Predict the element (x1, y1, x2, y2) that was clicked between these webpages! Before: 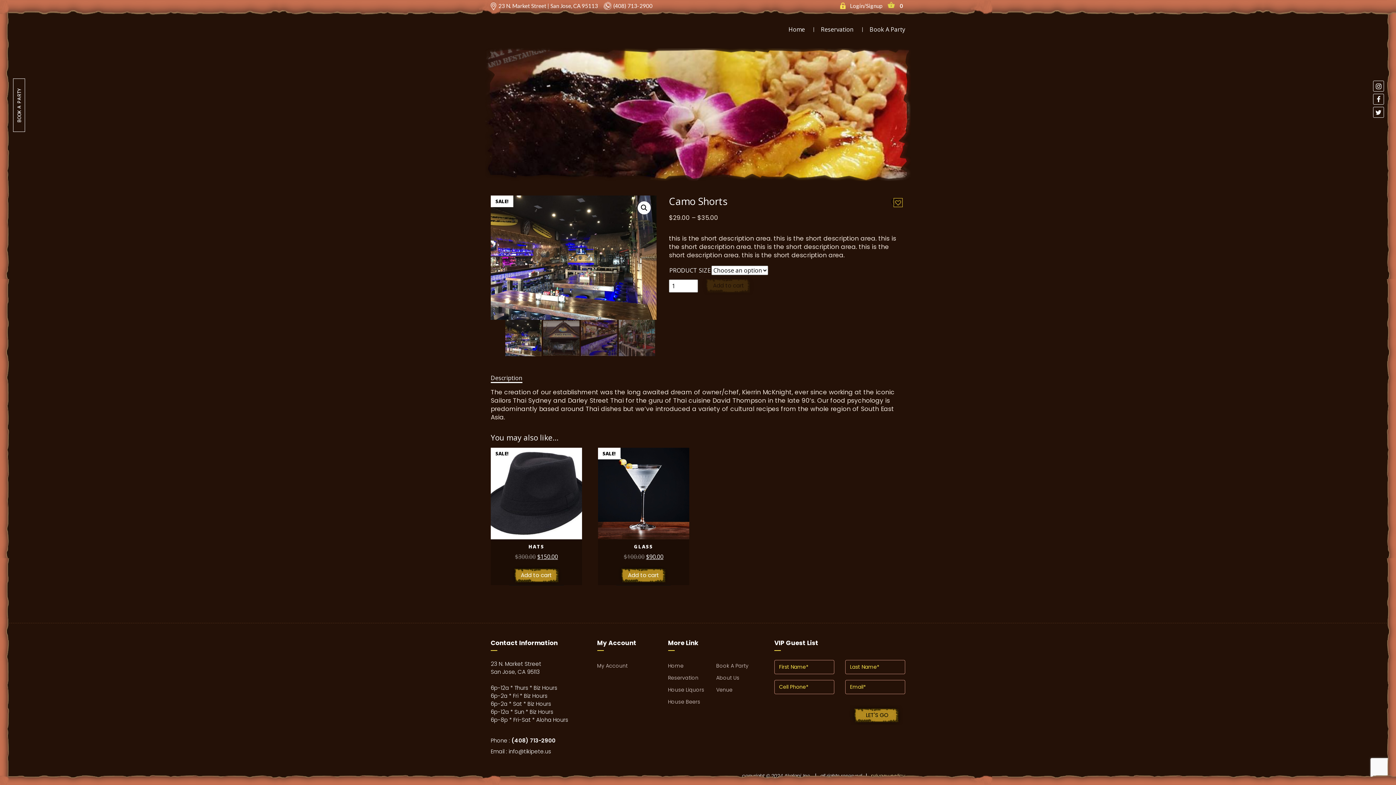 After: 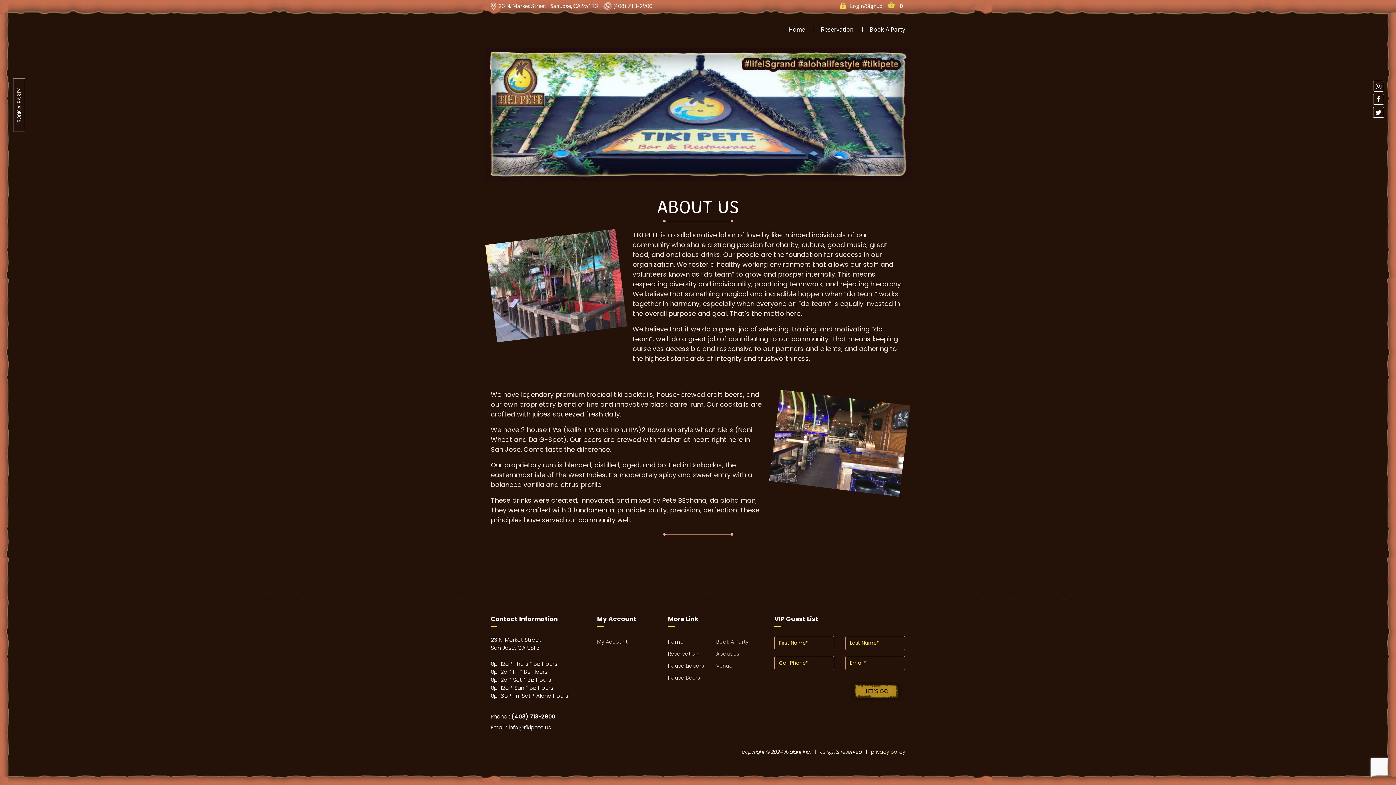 Action: bbox: (716, 672, 763, 684) label: About Us